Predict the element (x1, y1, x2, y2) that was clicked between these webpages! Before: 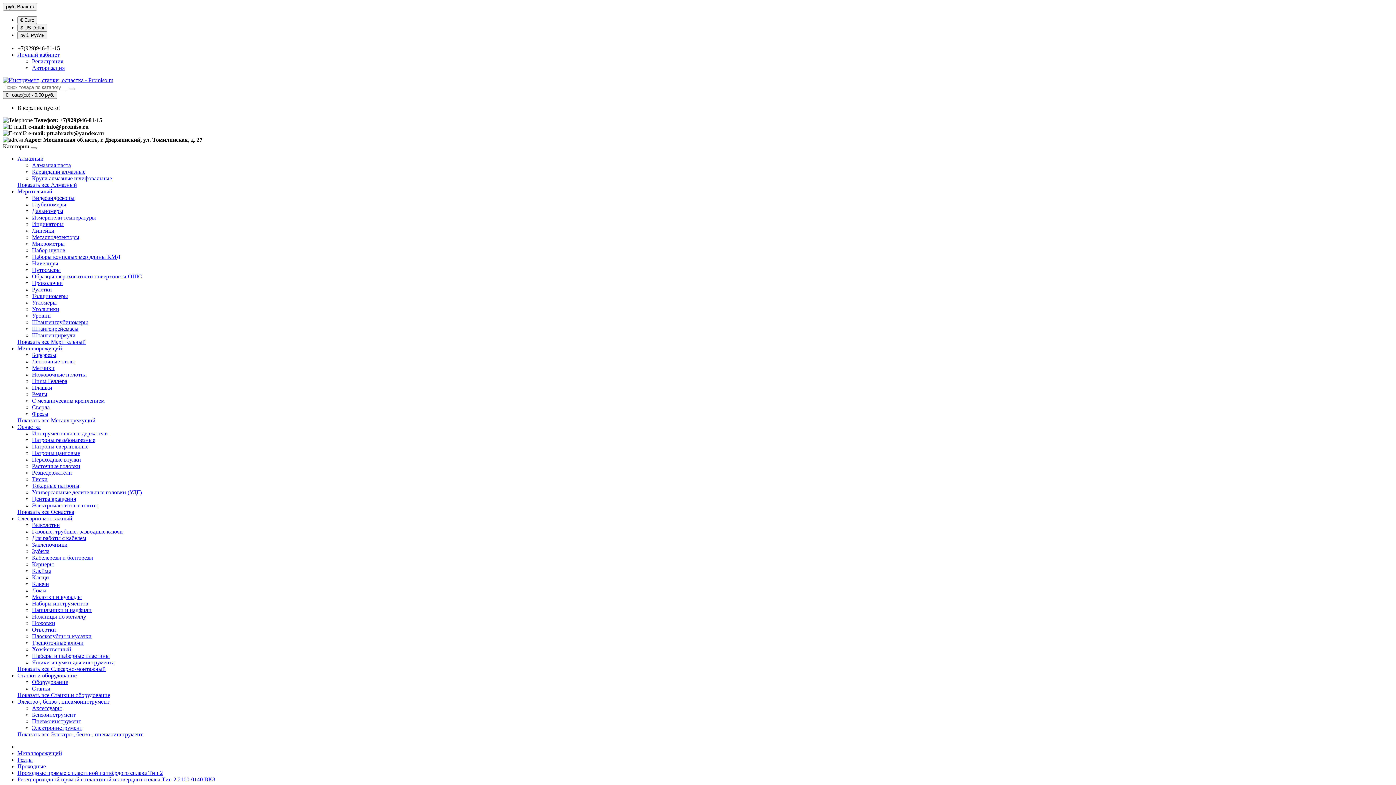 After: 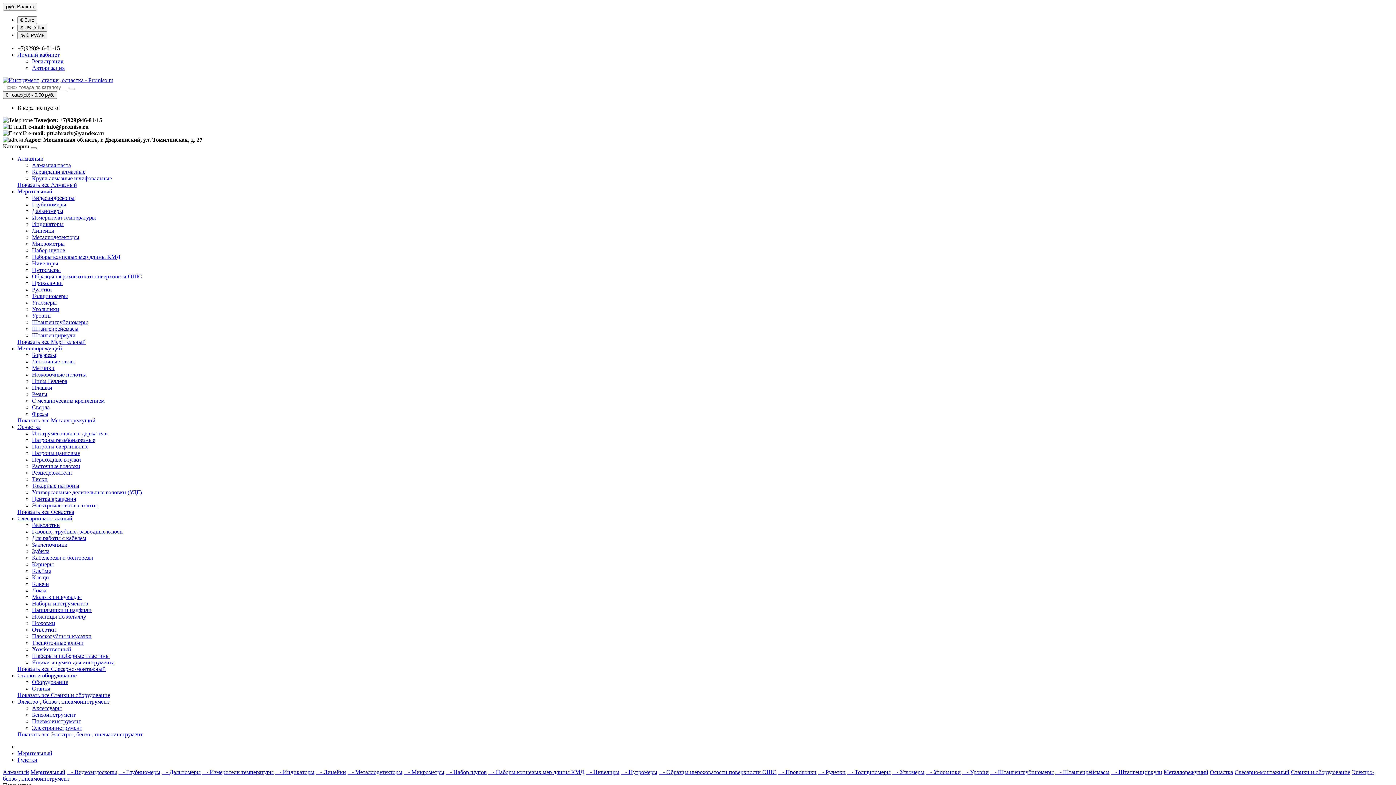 Action: label: Рулетки bbox: (32, 286, 52, 292)